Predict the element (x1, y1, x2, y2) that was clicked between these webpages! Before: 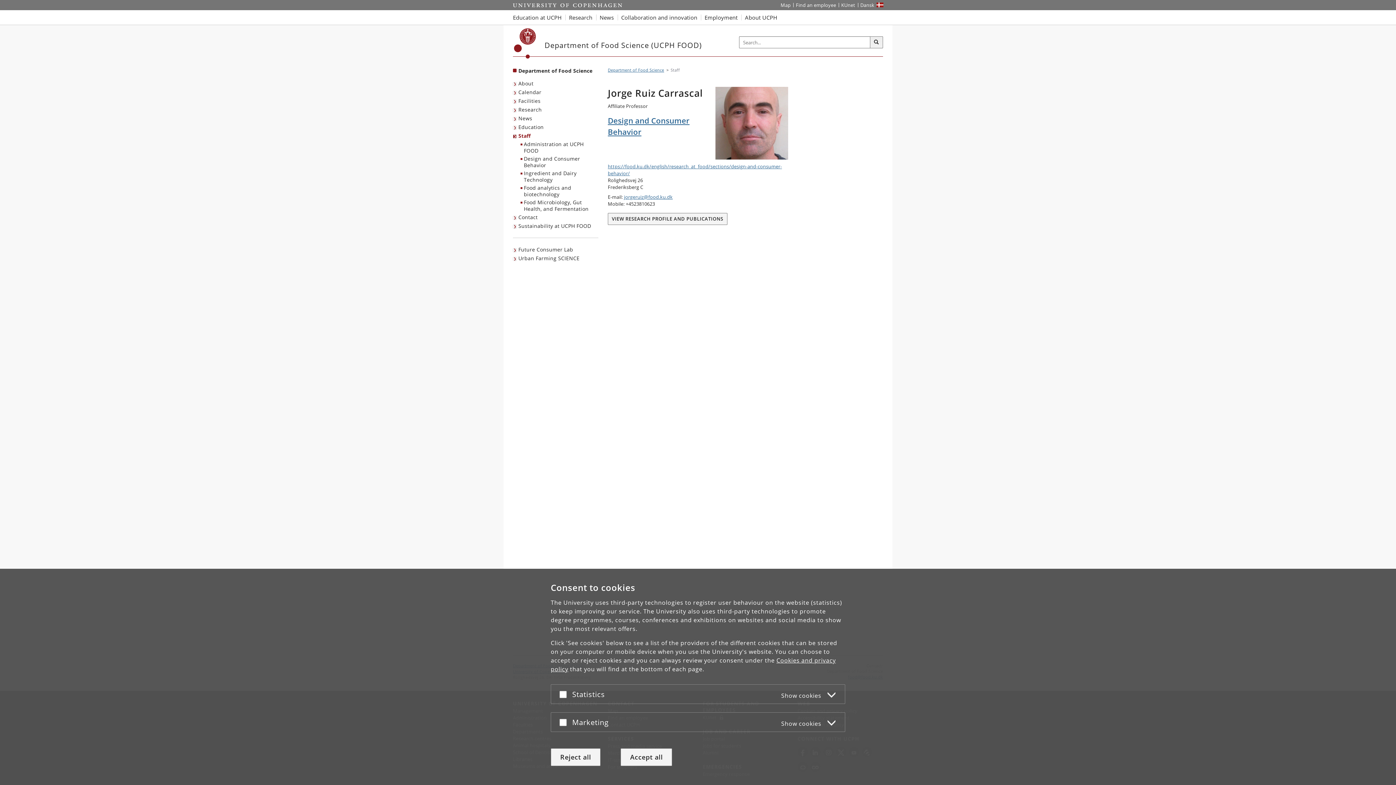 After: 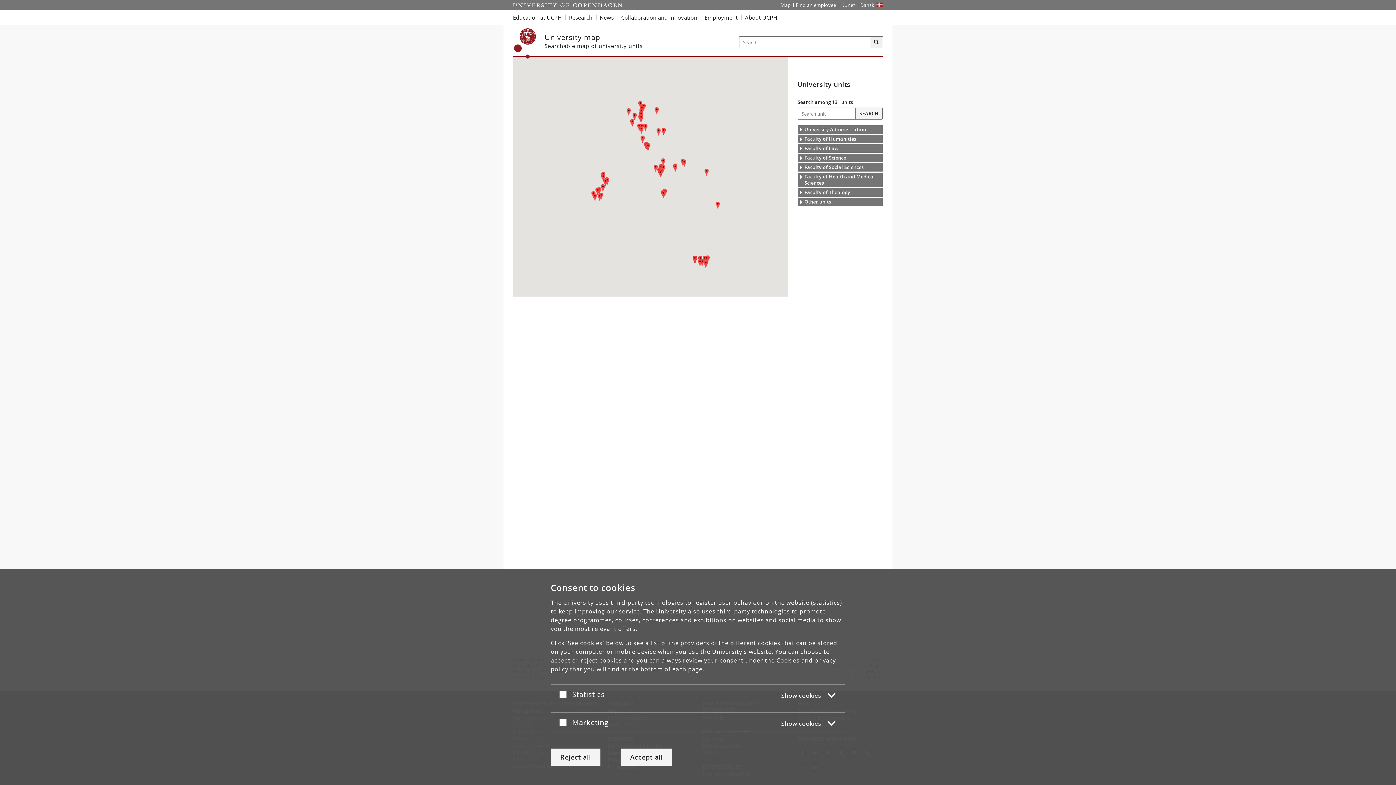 Action: label: UCPH map bbox: (778, 0, 793, 10)